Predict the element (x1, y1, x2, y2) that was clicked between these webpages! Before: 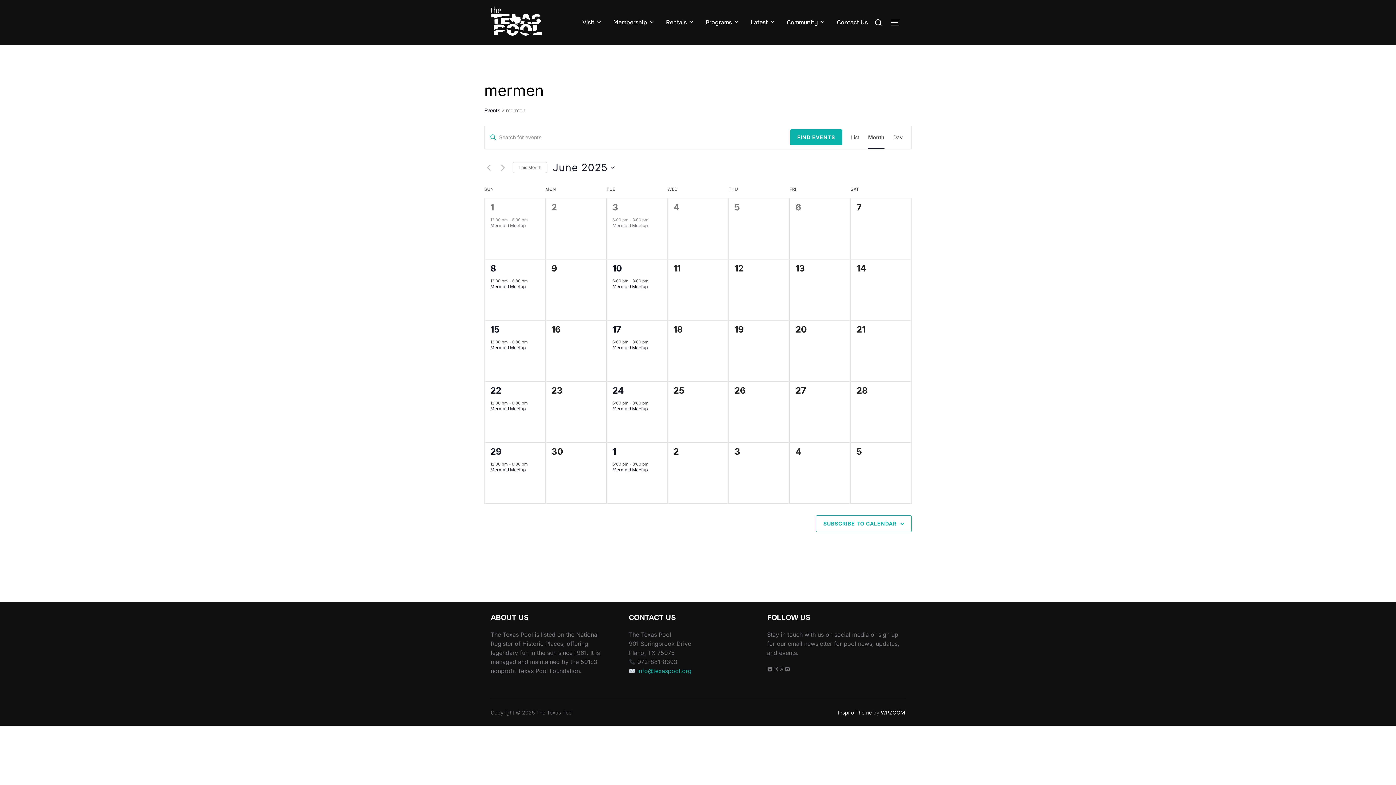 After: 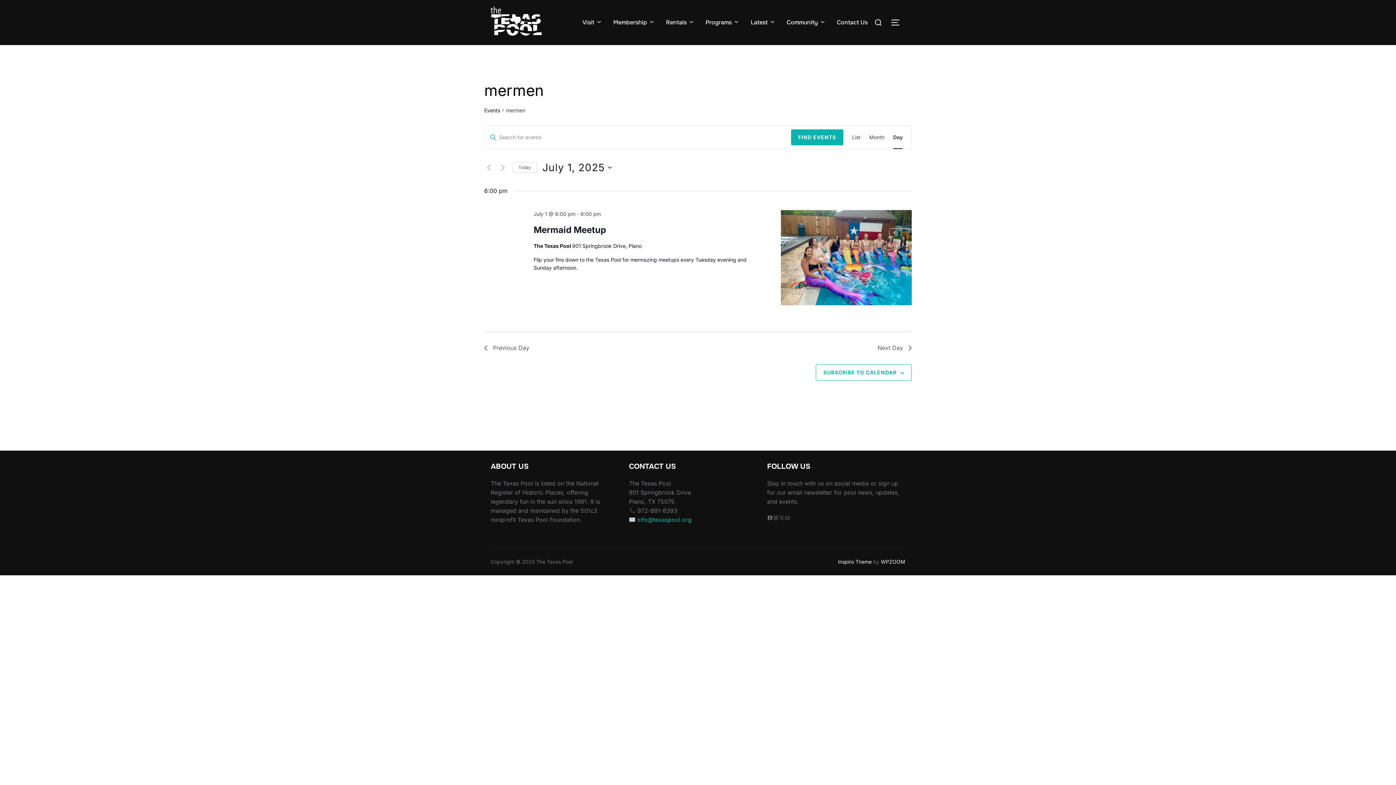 Action: bbox: (612, 446, 616, 457) label: 1